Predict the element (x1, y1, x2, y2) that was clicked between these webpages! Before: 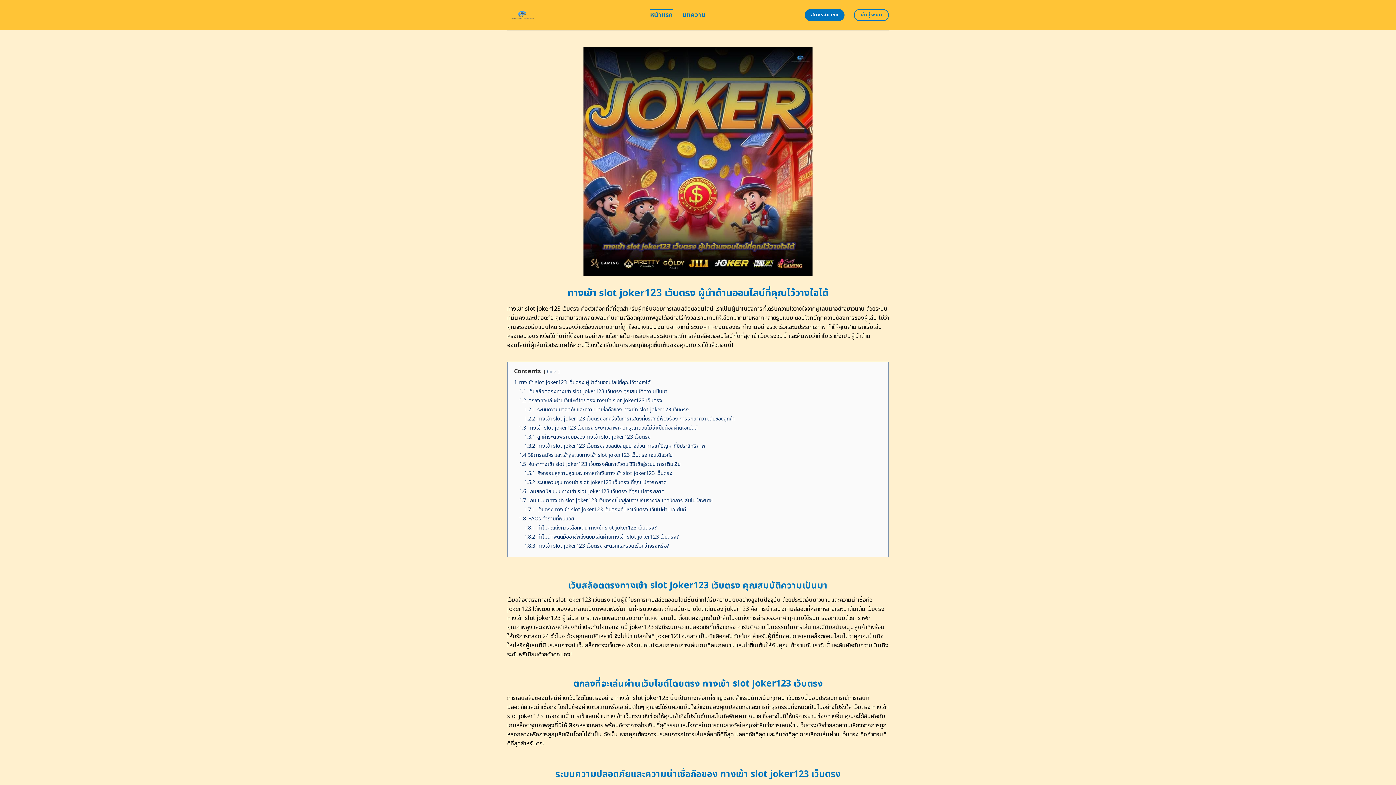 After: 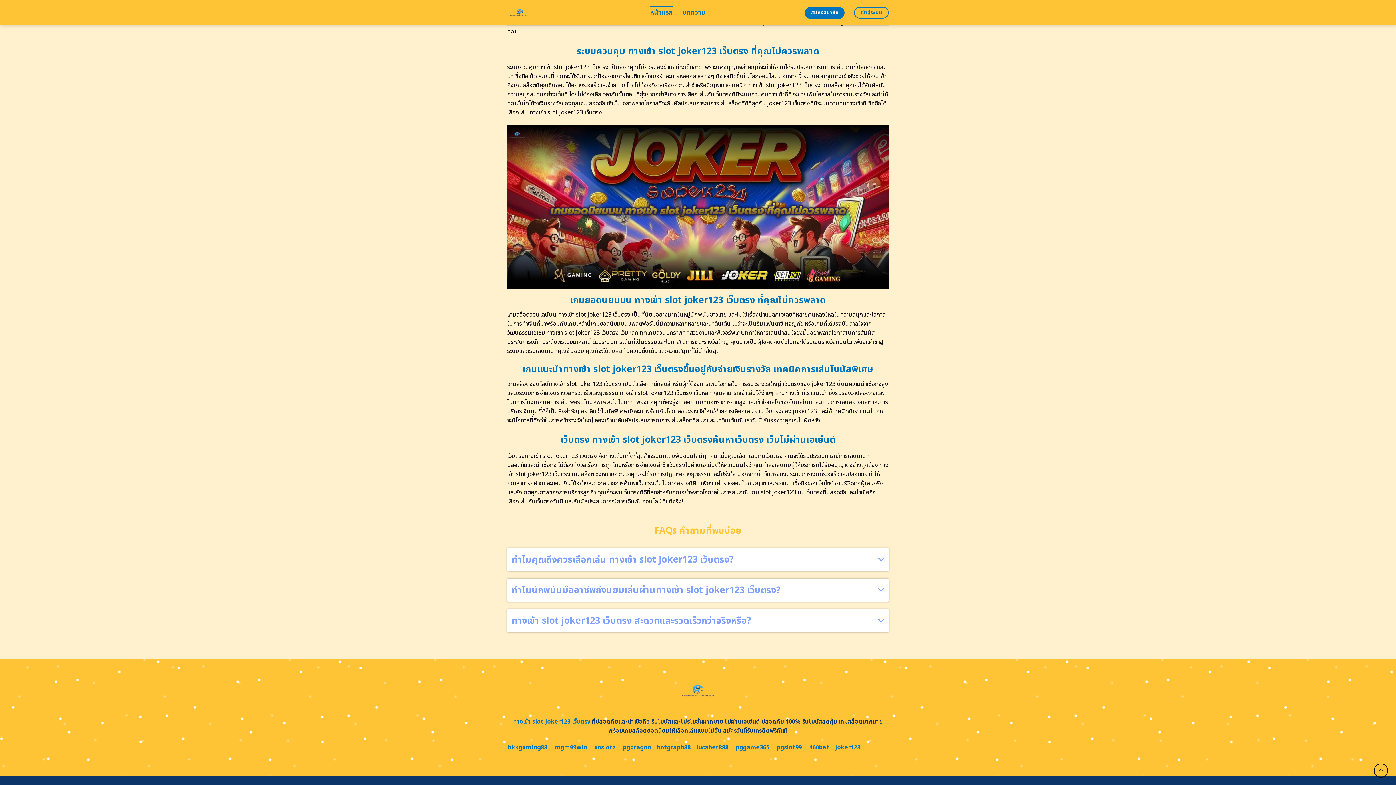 Action: label: 1.8.2 ทำไมนักพนันมืออาชีพถึงนิยมเล่นผ่านทางเข้า slot joker123 เว็บตรง? bbox: (524, 533, 679, 540)